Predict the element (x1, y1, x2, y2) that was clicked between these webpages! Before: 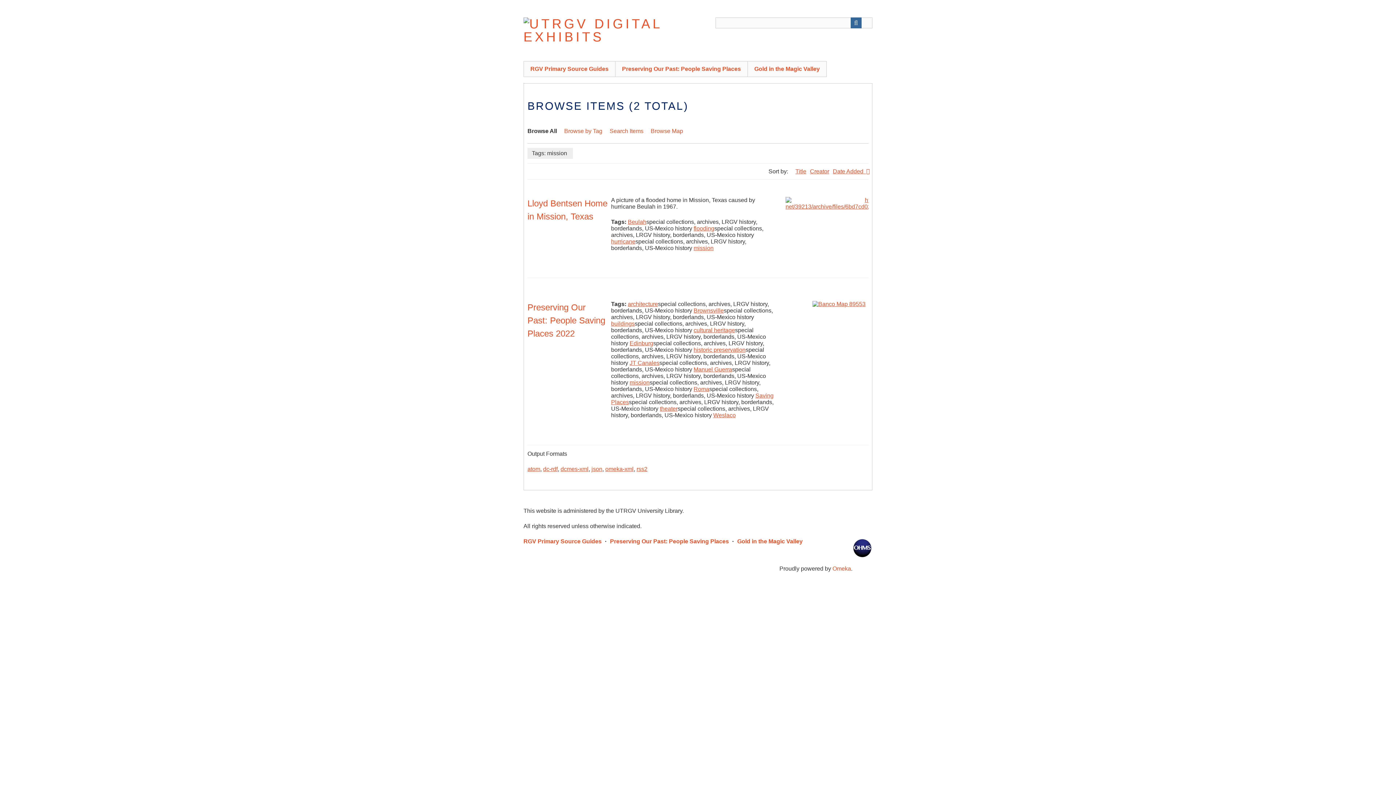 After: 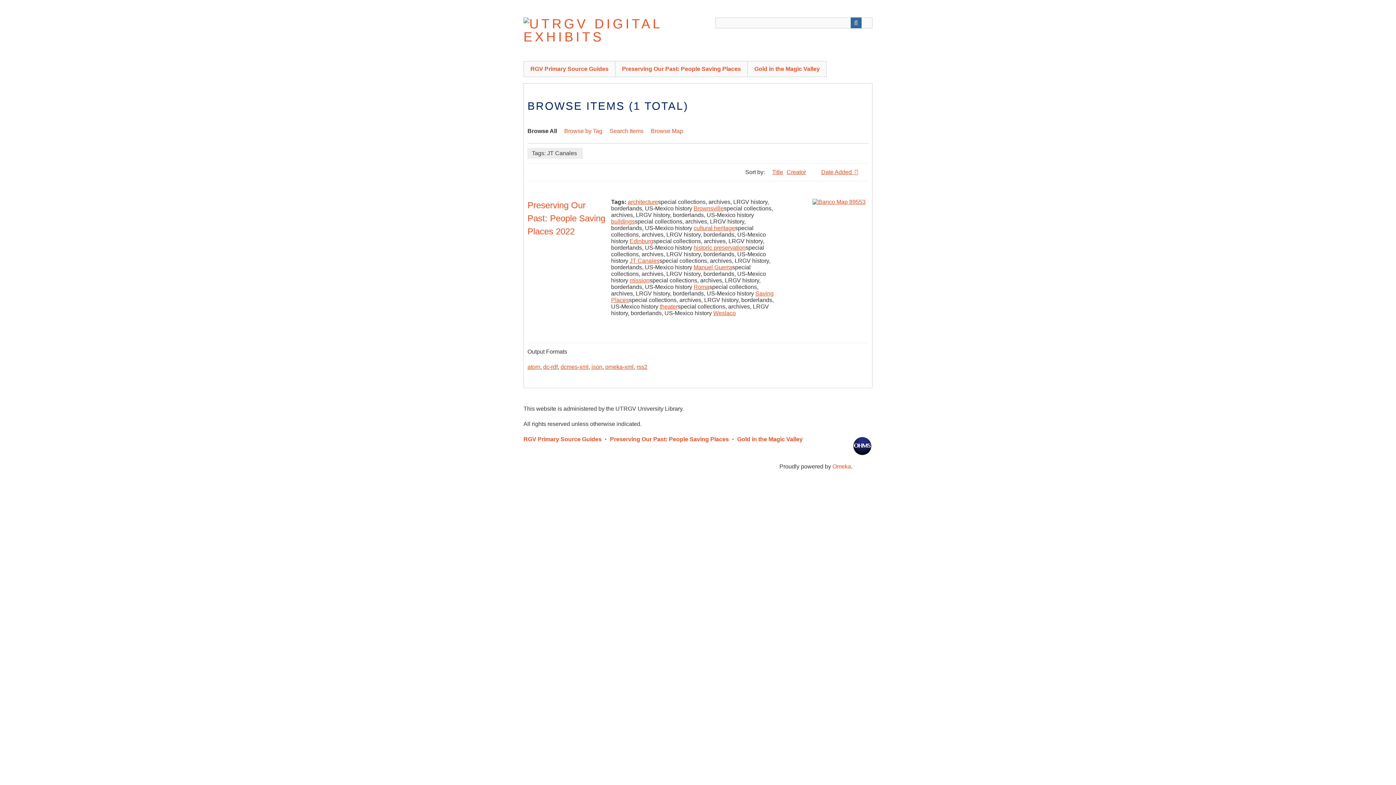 Action: label: JT Canales bbox: (629, 360, 659, 366)